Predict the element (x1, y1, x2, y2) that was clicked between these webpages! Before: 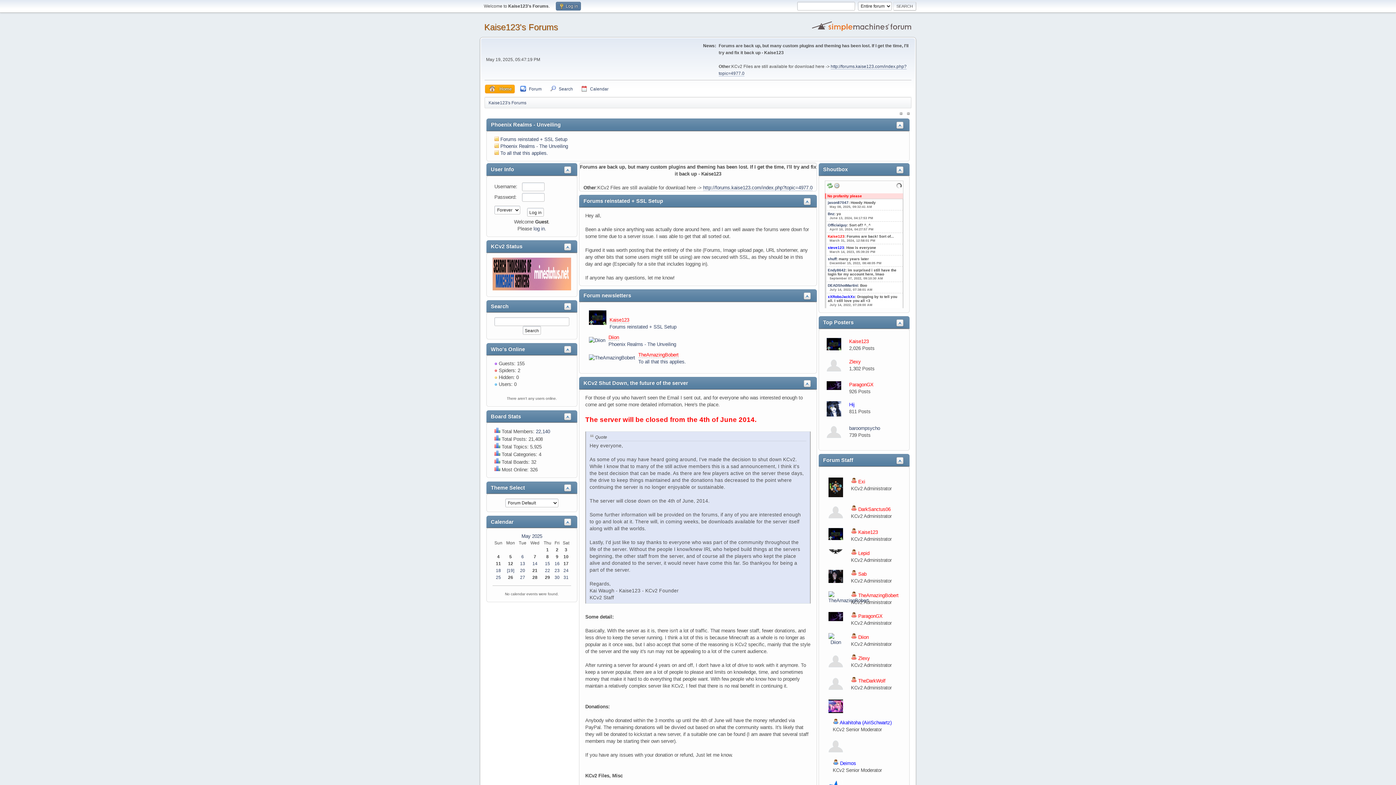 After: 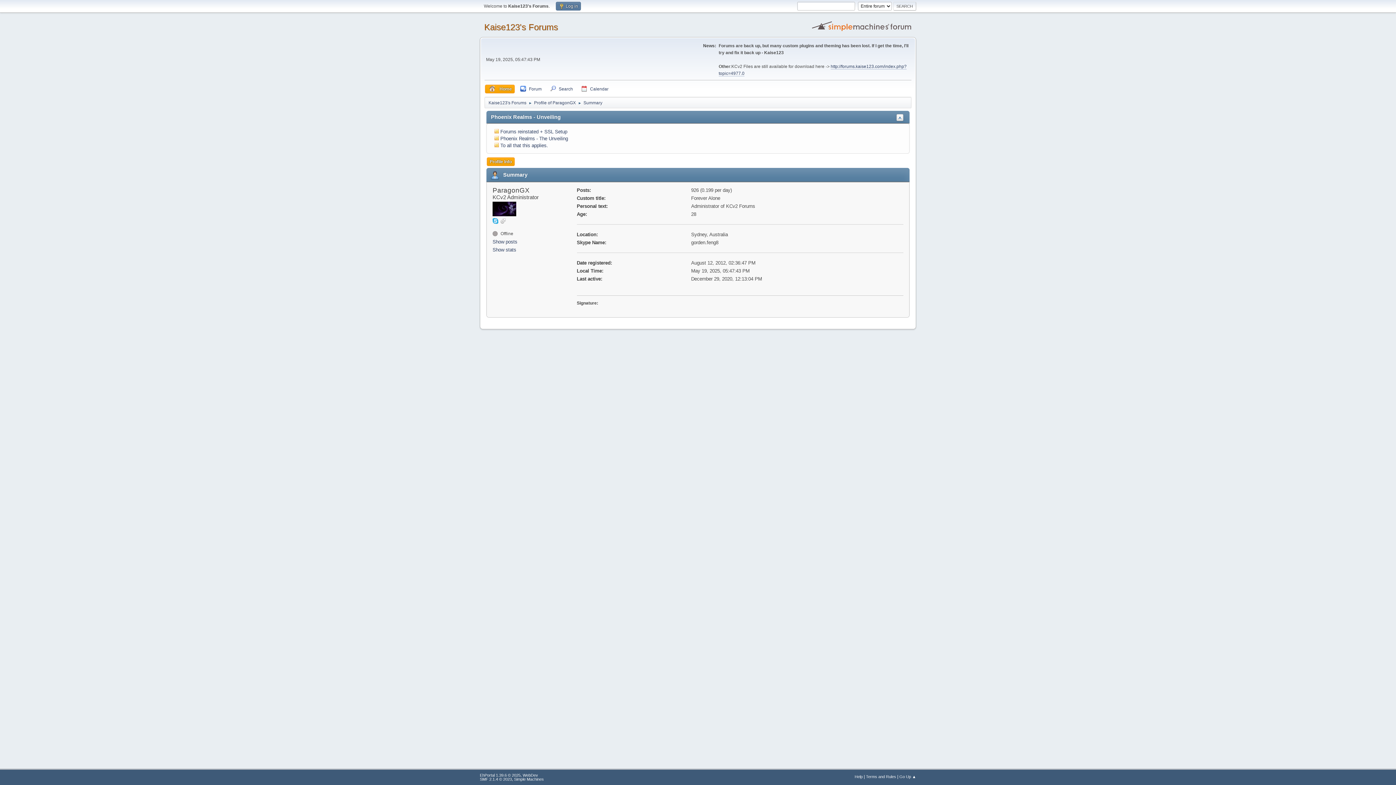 Action: bbox: (828, 612, 843, 627)